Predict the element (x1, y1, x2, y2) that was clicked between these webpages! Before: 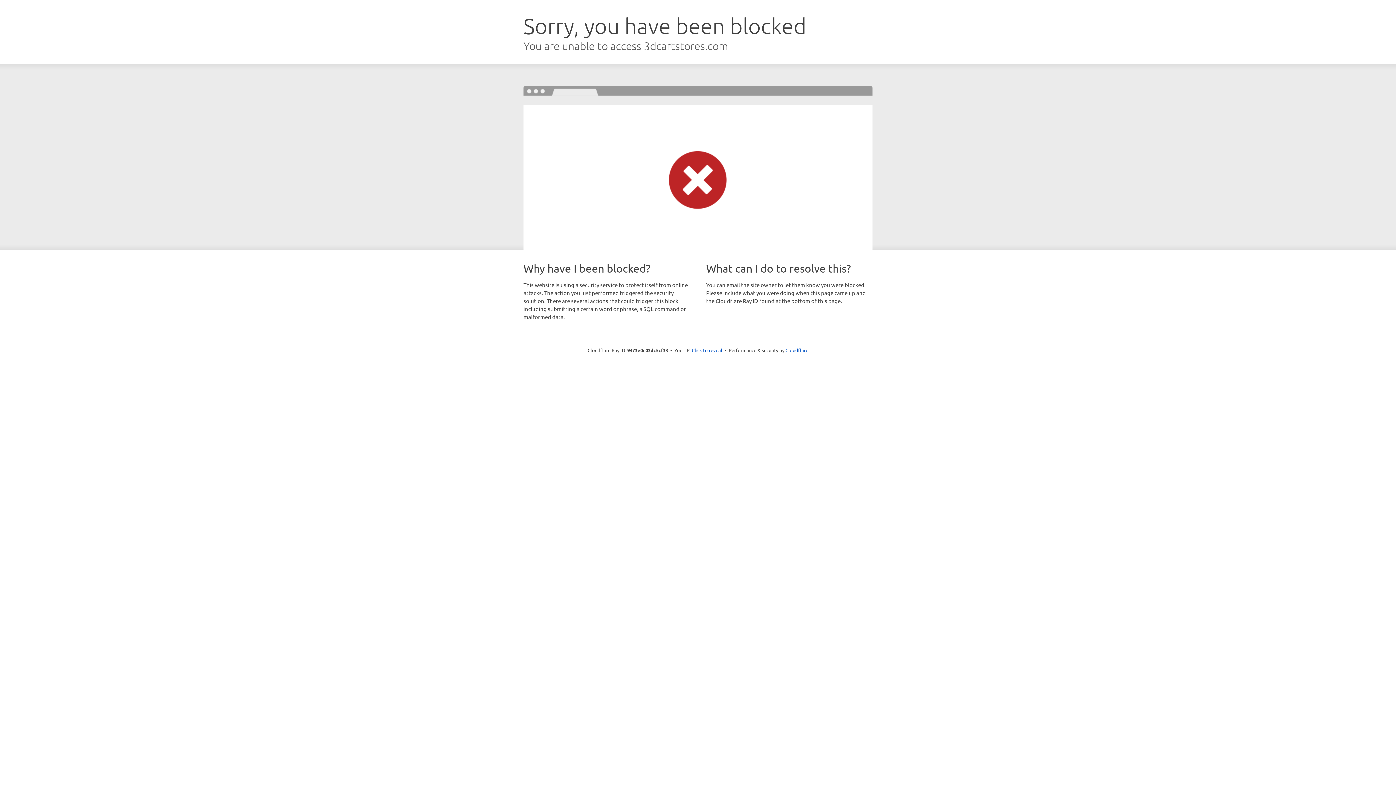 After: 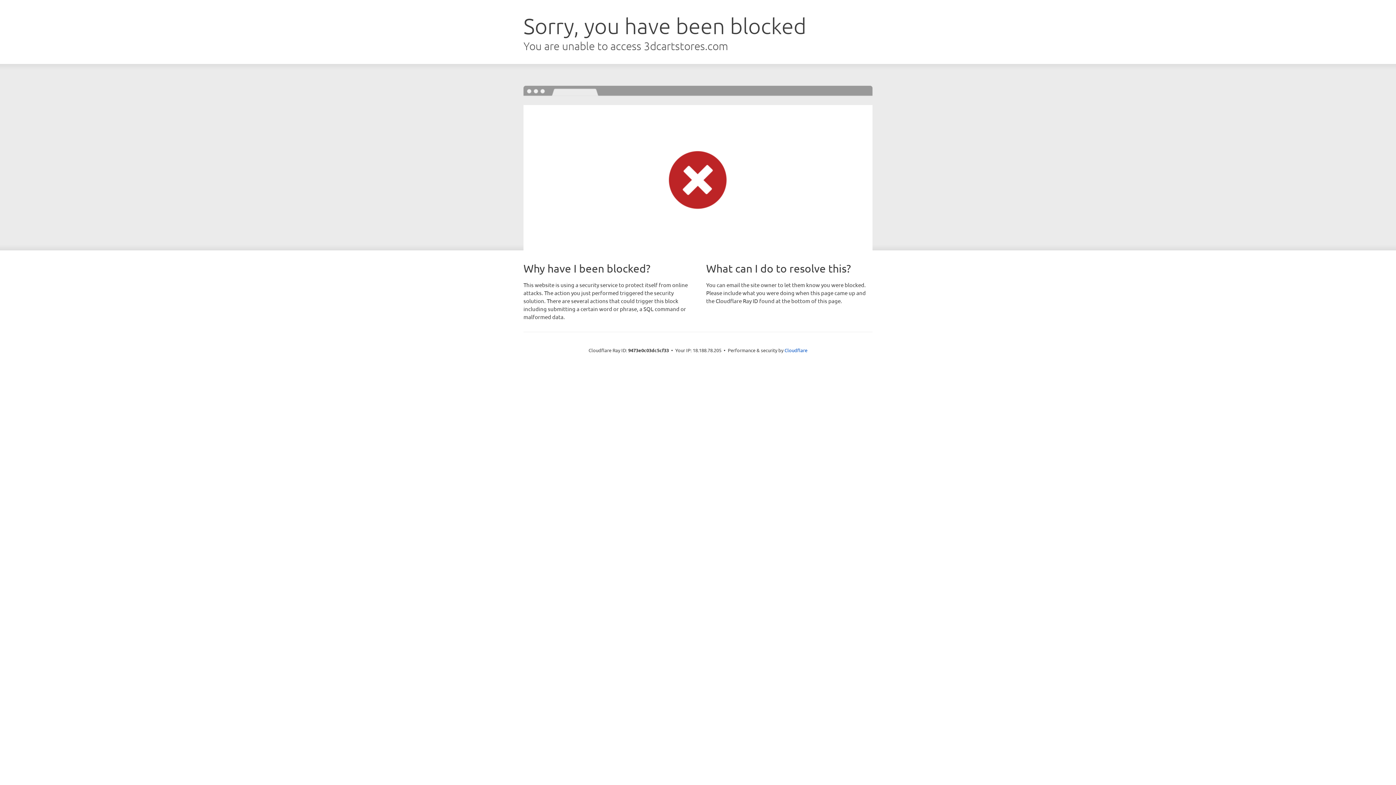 Action: bbox: (692, 346, 722, 353) label: Click to reveal